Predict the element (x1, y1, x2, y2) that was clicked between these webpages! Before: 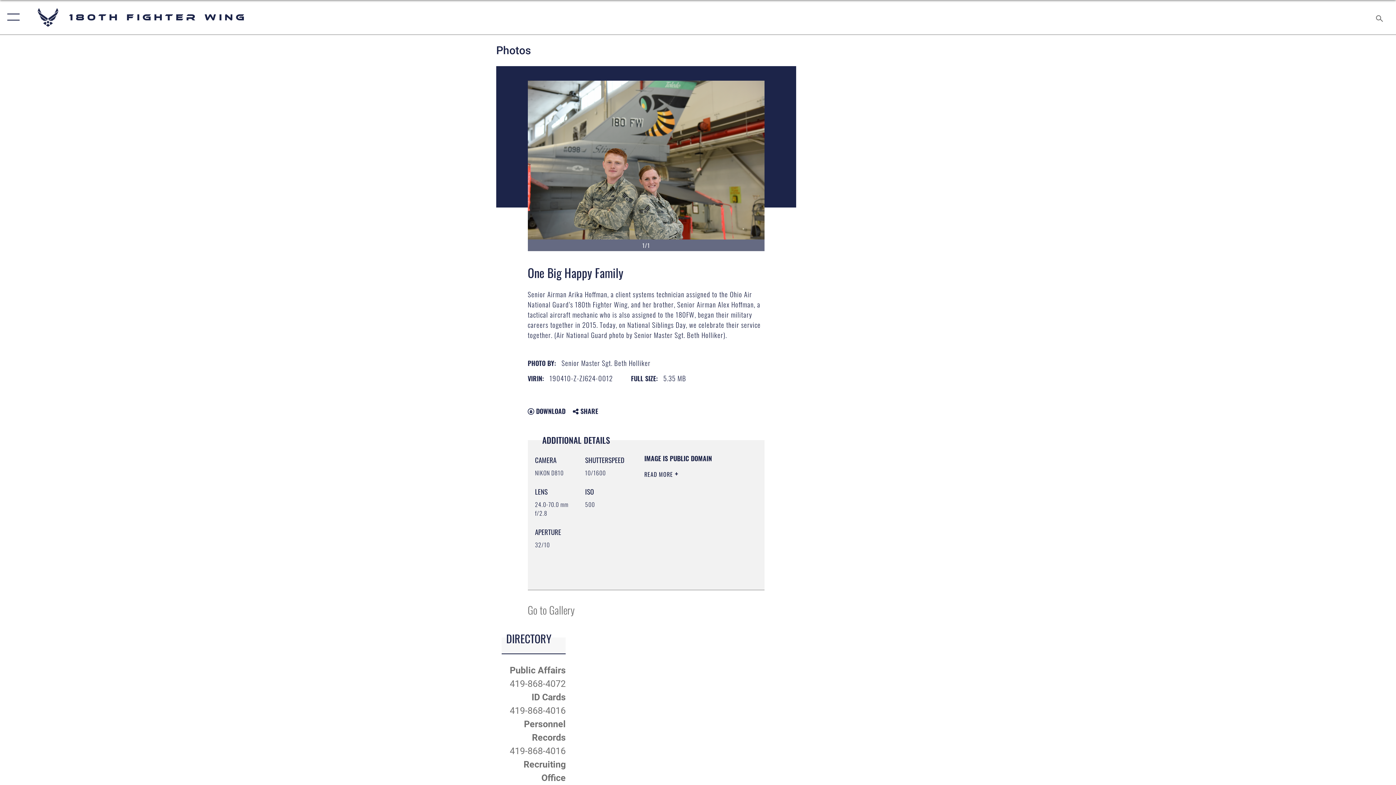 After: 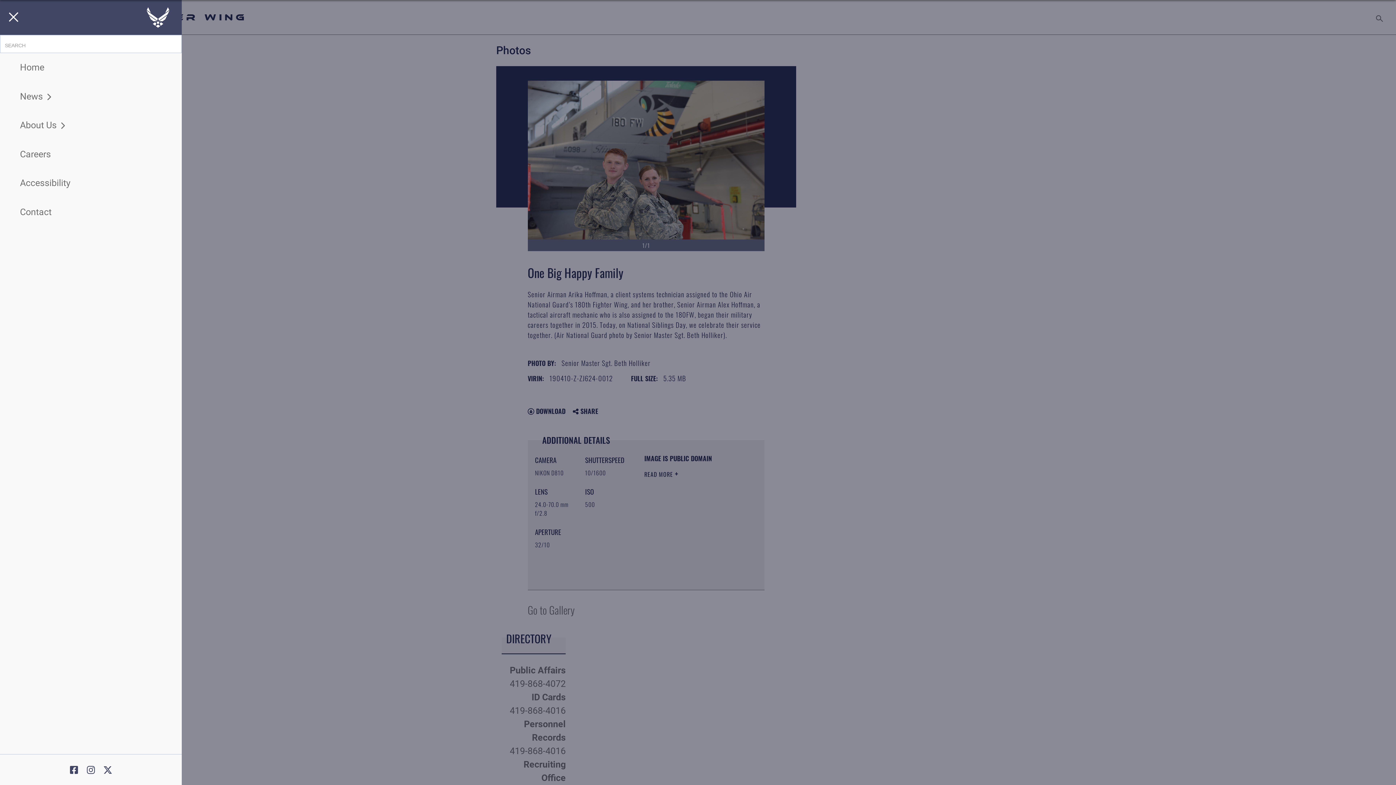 Action: label: Show or Hide Navigation bbox: (0, 0, 23, 34)